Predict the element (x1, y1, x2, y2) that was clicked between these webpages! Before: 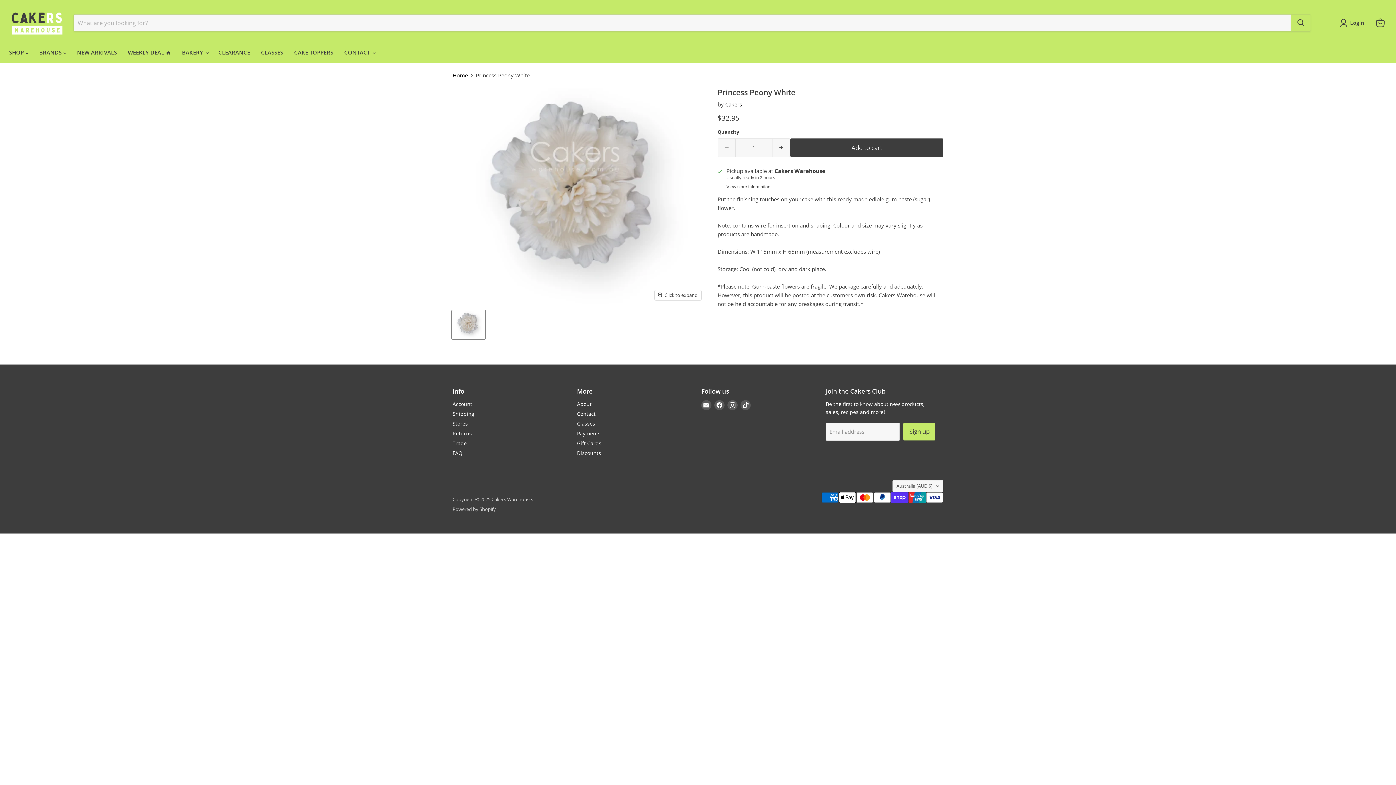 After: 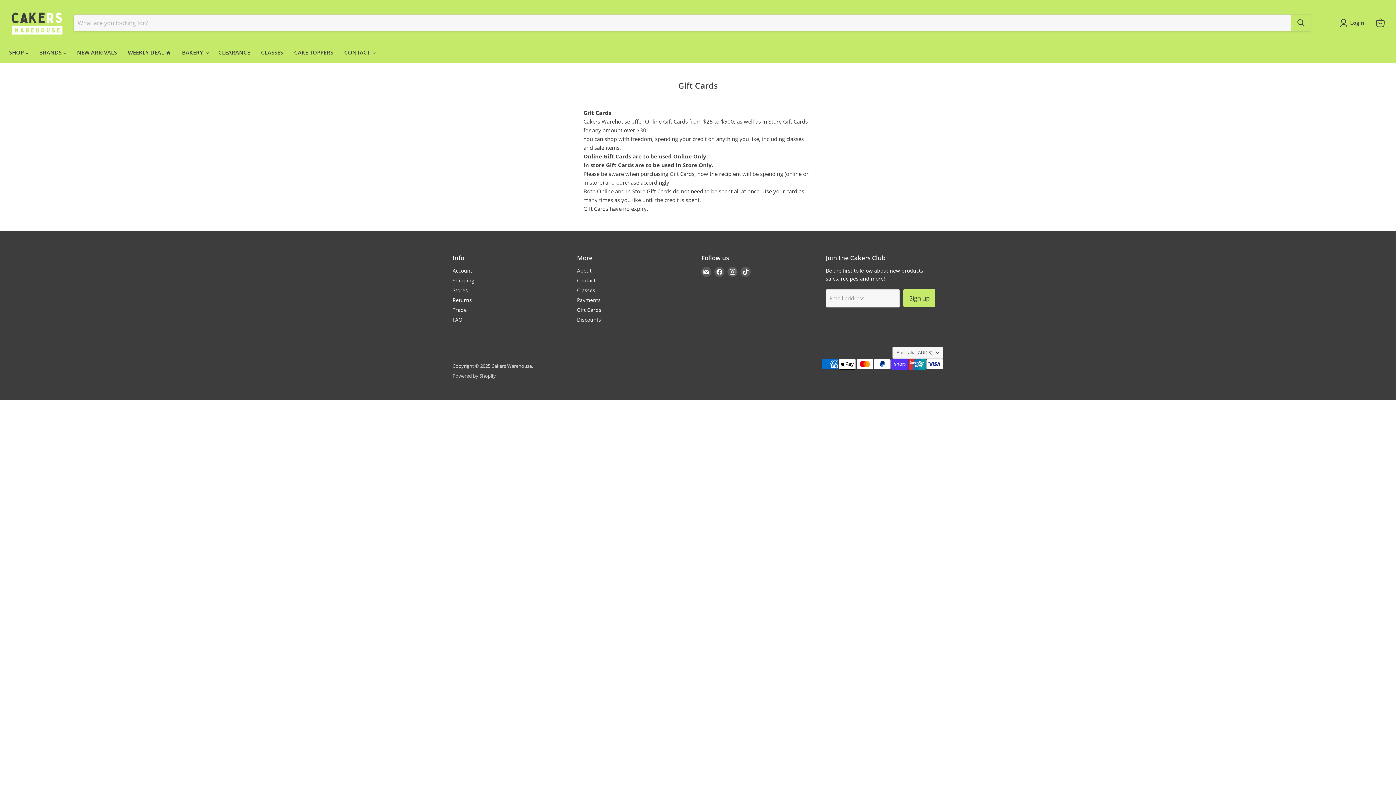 Action: label: Gift Cards bbox: (577, 439, 601, 446)